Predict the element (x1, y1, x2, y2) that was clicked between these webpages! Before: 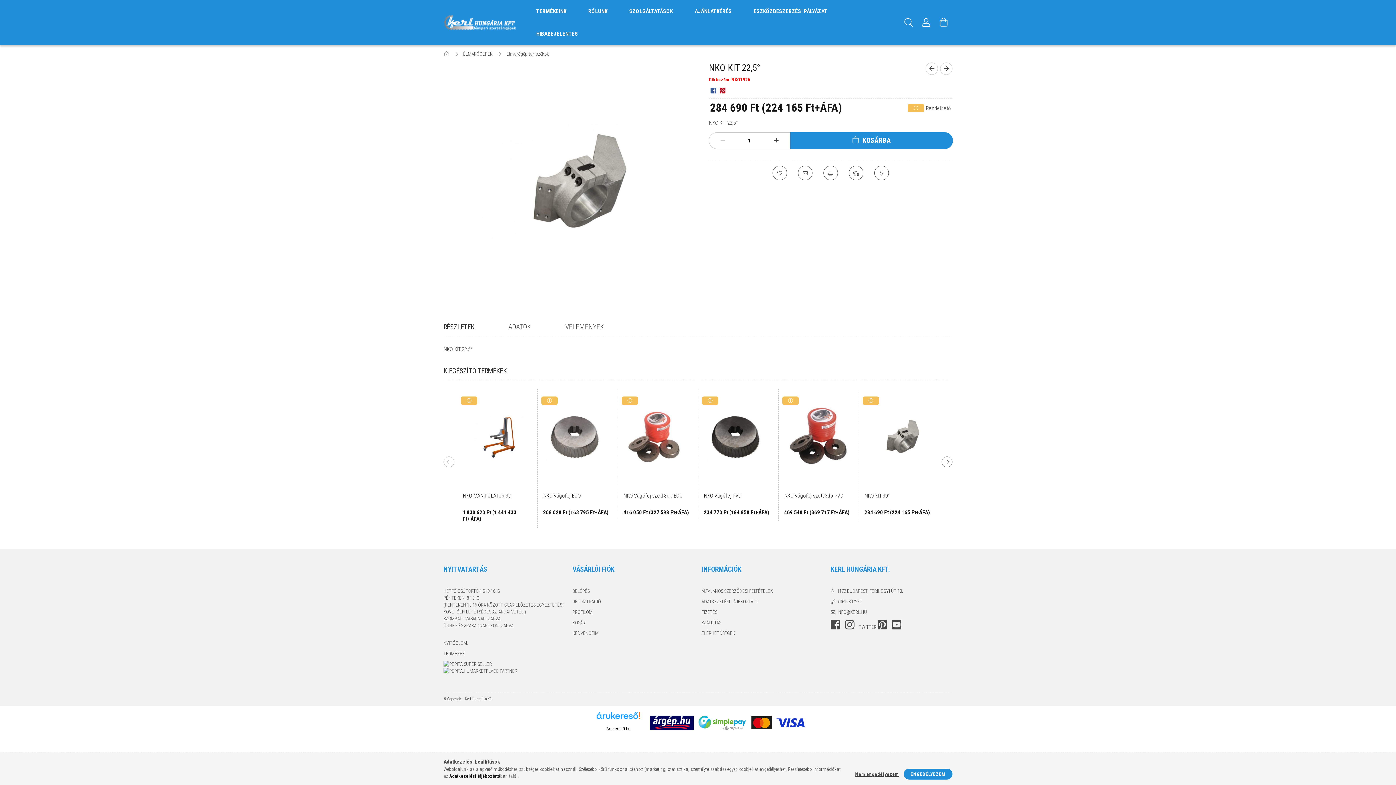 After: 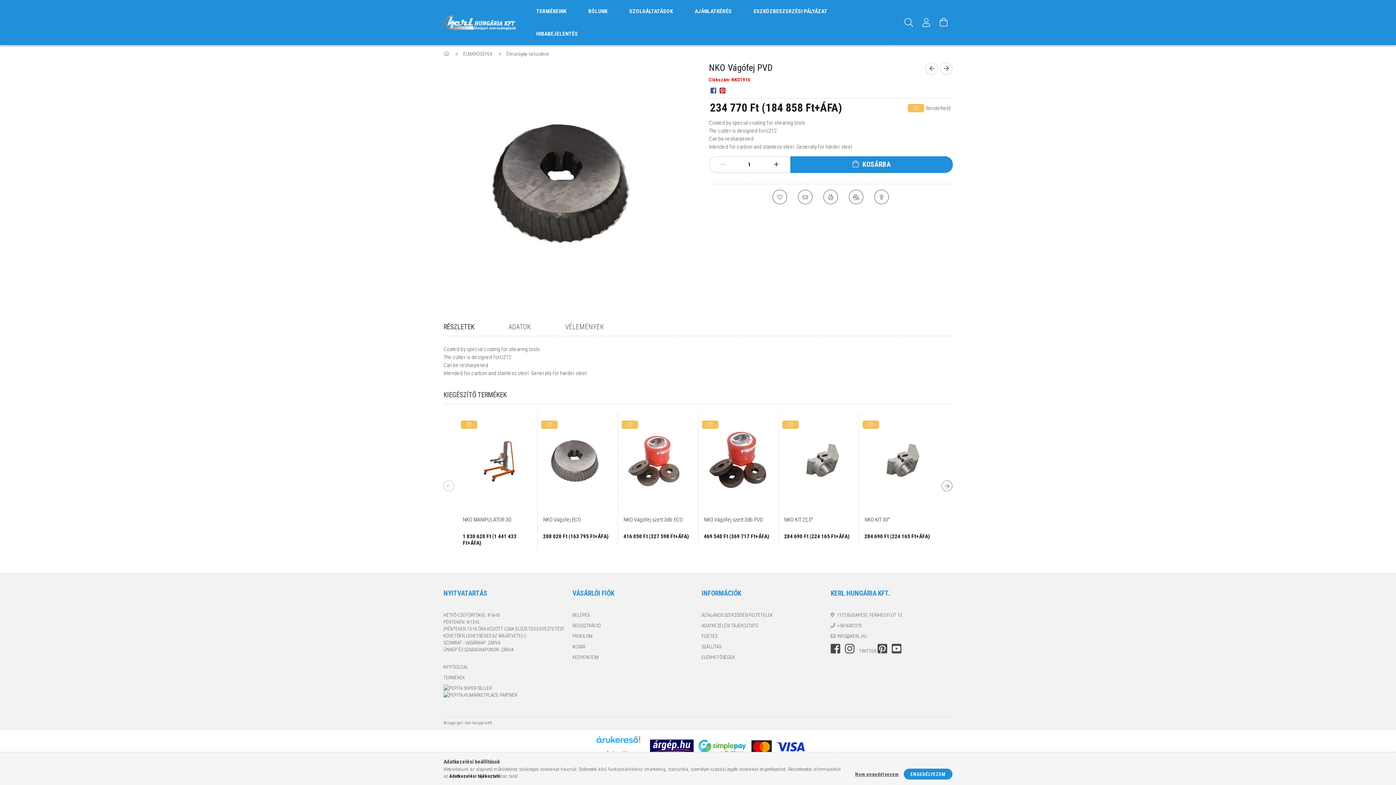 Action: label: NKO Vágófej PVD bbox: (704, 492, 773, 505)